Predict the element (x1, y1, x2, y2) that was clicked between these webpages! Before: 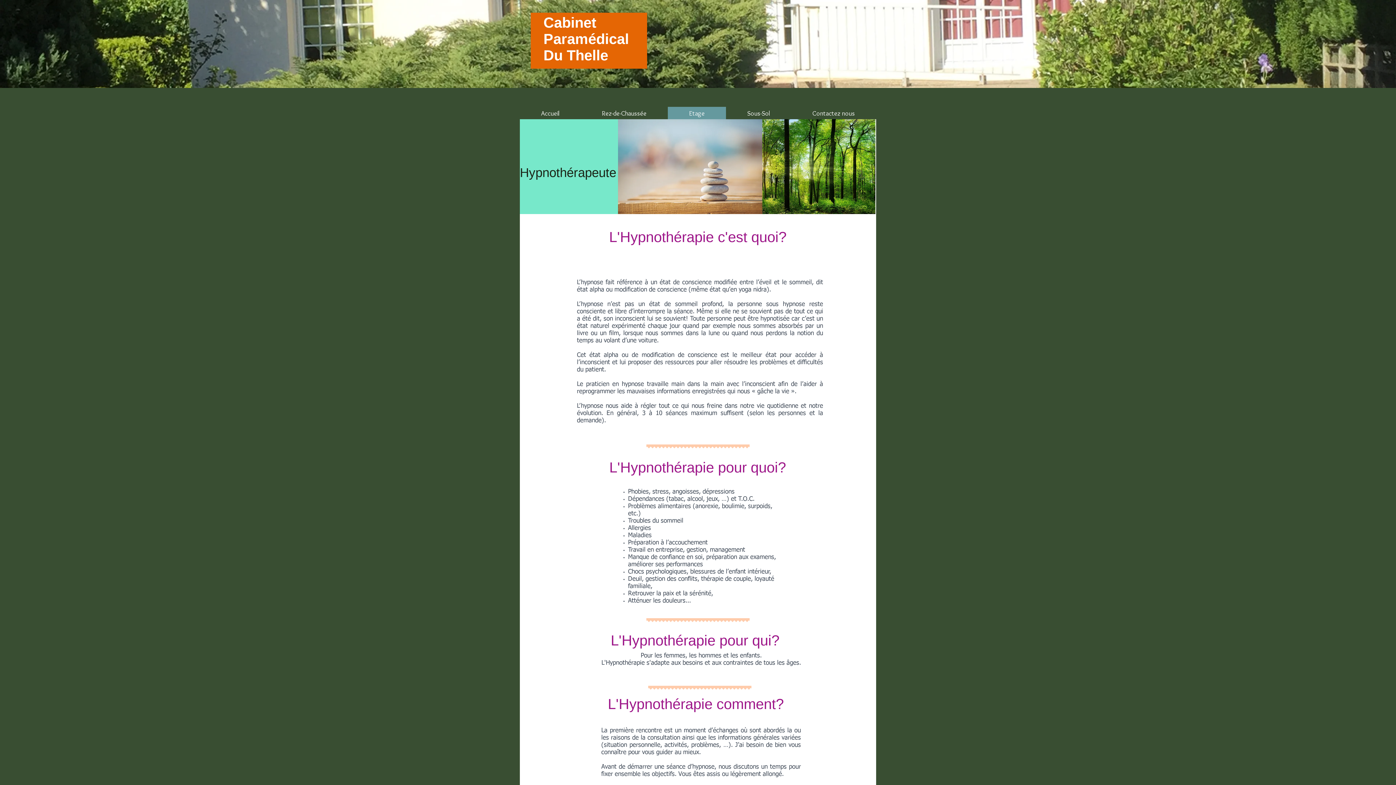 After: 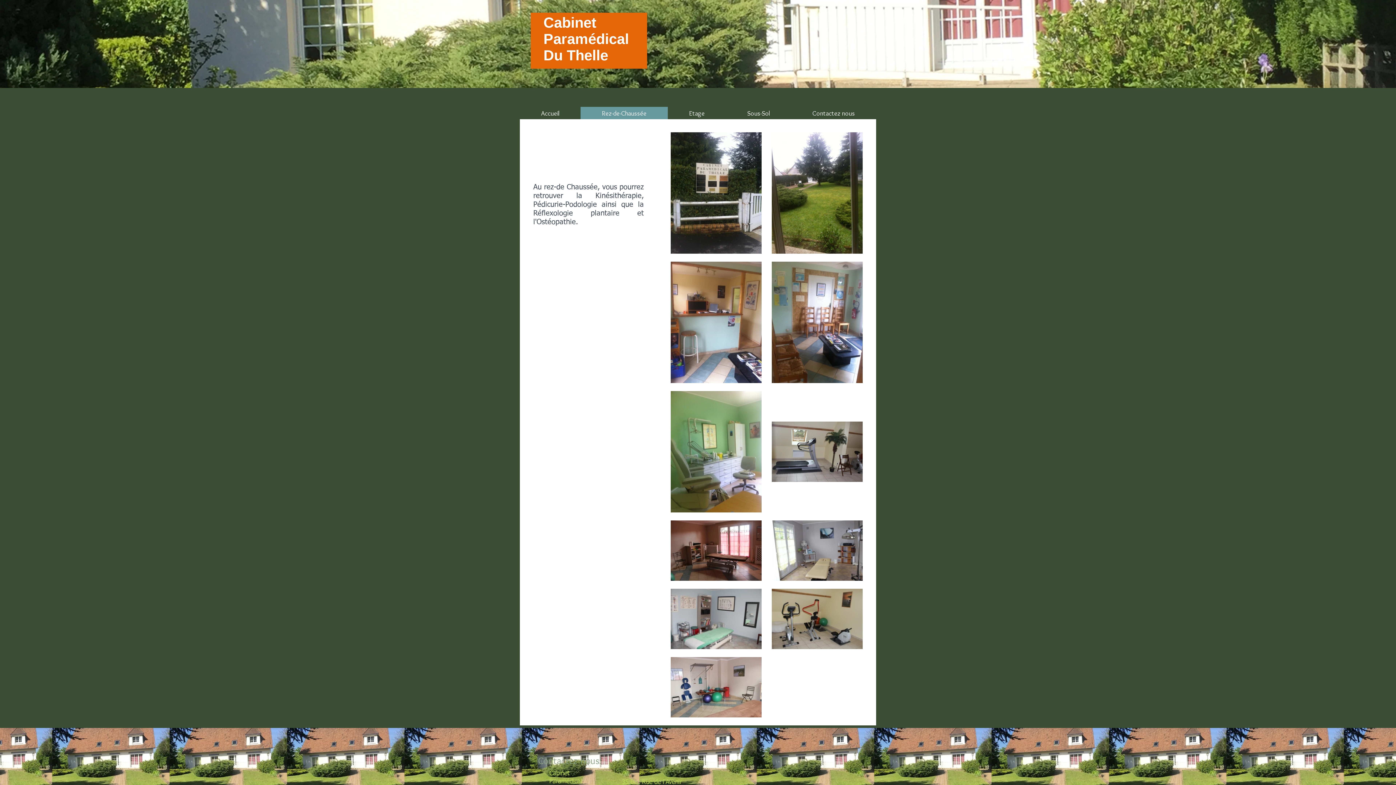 Action: bbox: (580, 106, 668, 125) label: Rez-de-Chaussée